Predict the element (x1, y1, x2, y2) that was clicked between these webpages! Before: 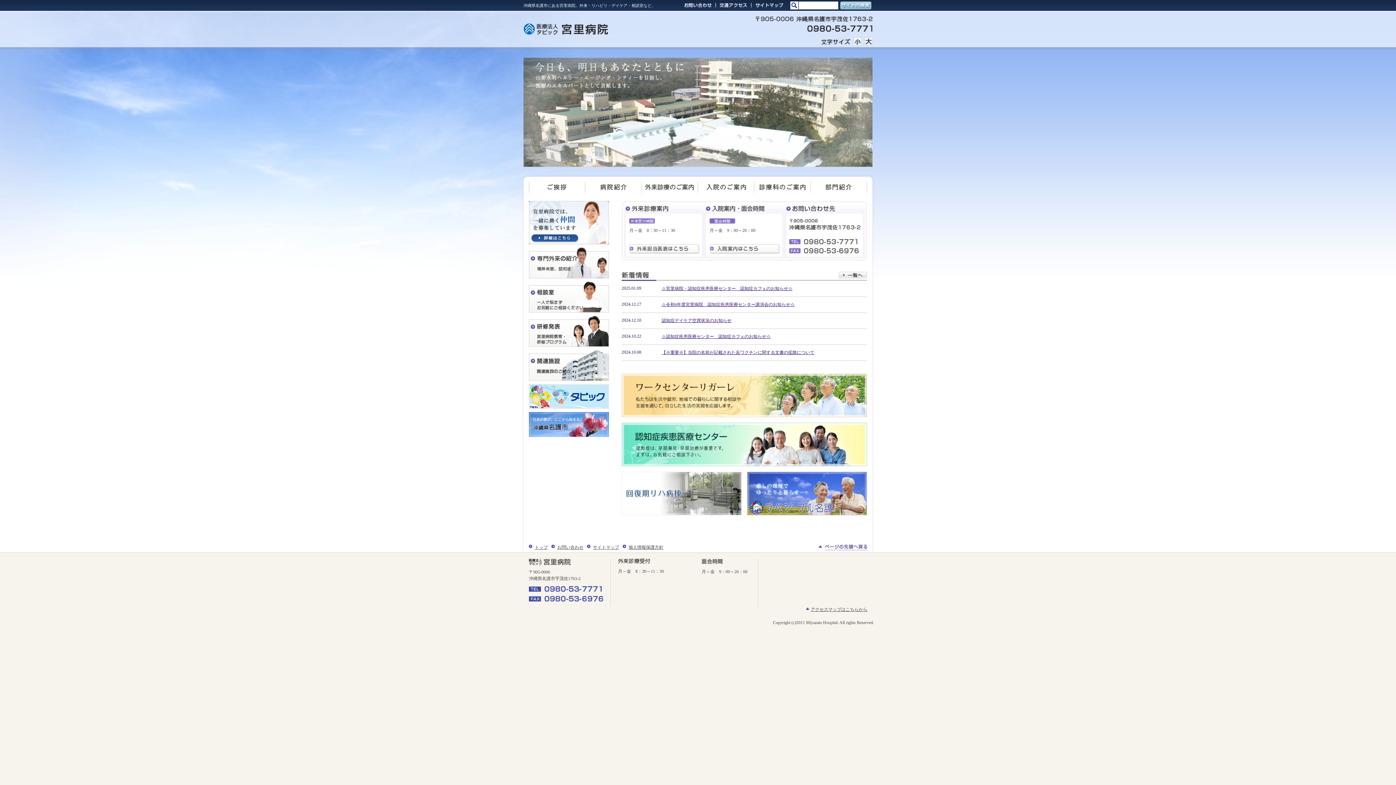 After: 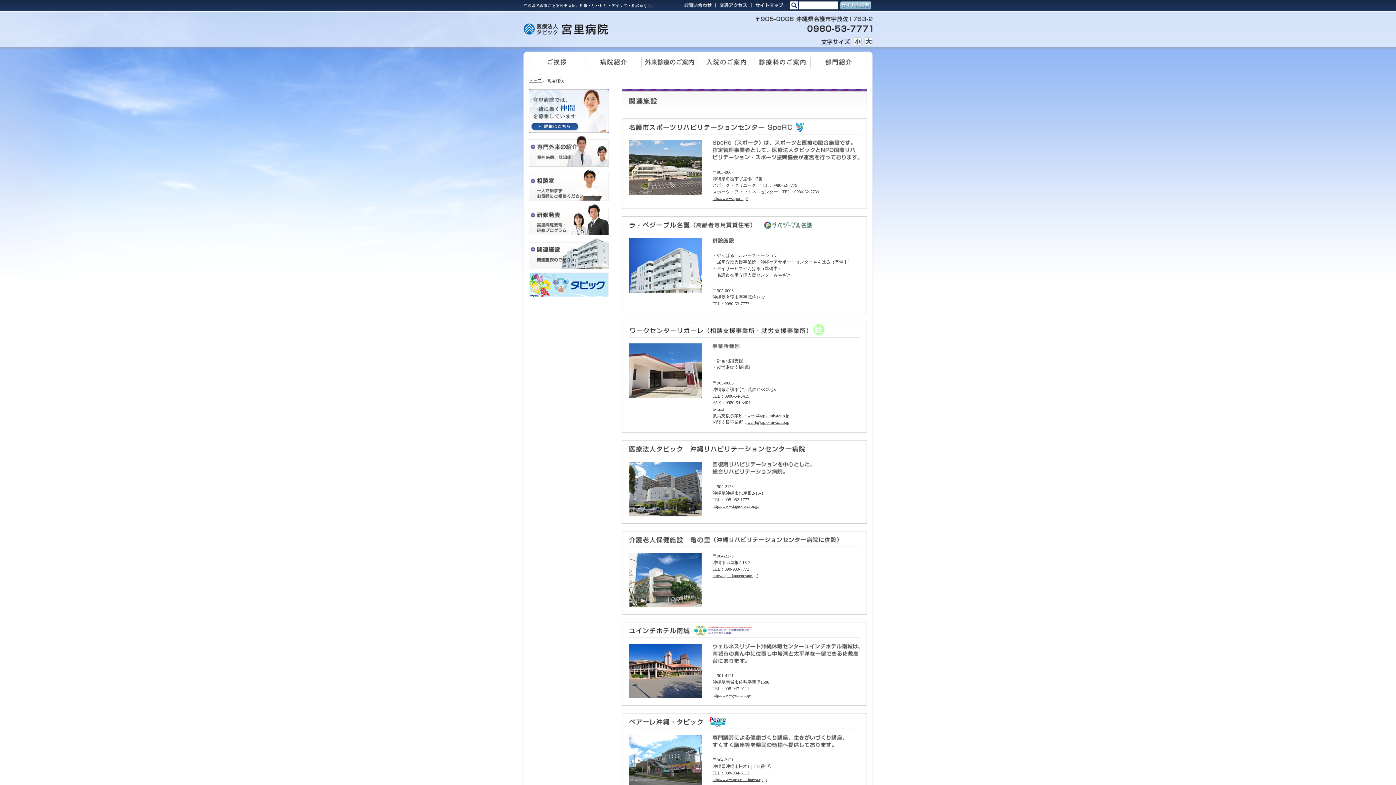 Action: bbox: (529, 377, 609, 382)